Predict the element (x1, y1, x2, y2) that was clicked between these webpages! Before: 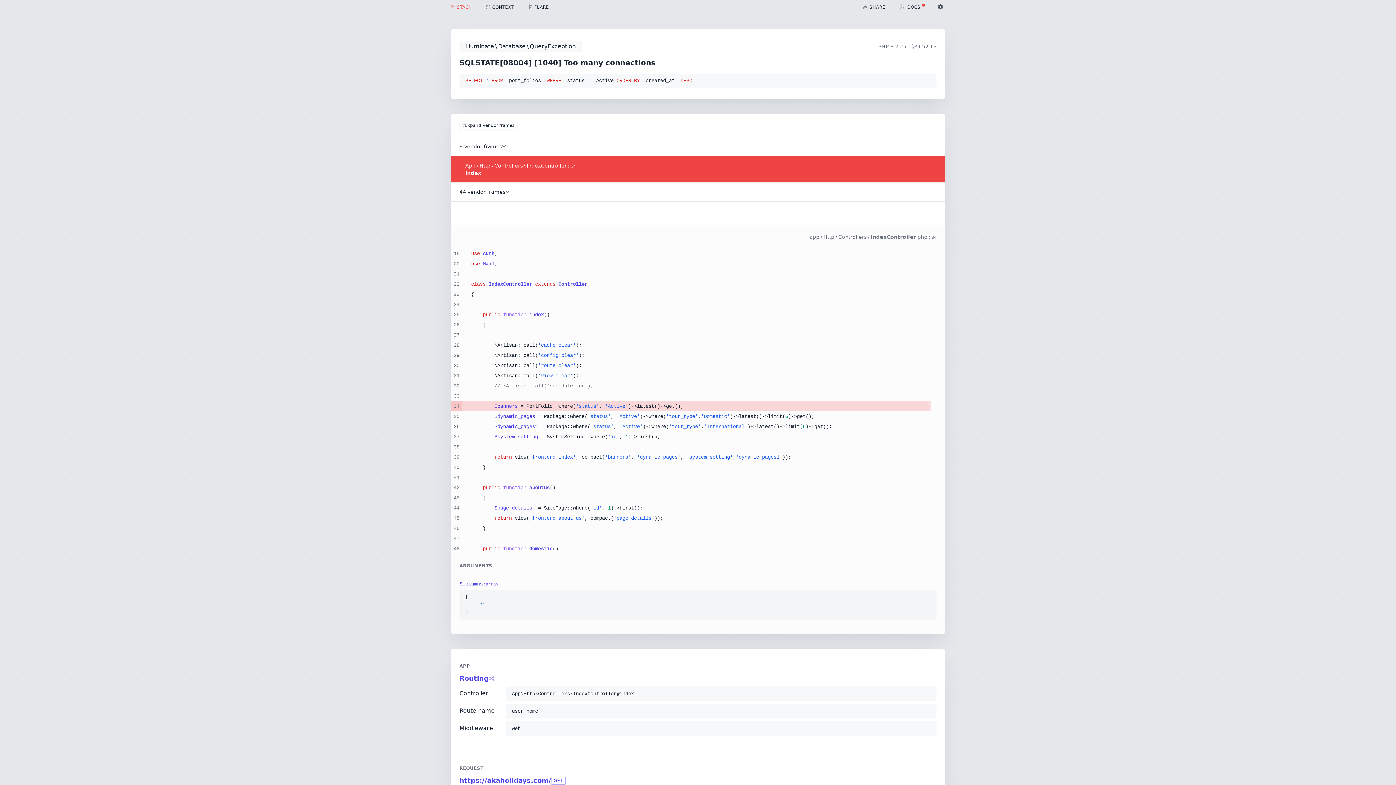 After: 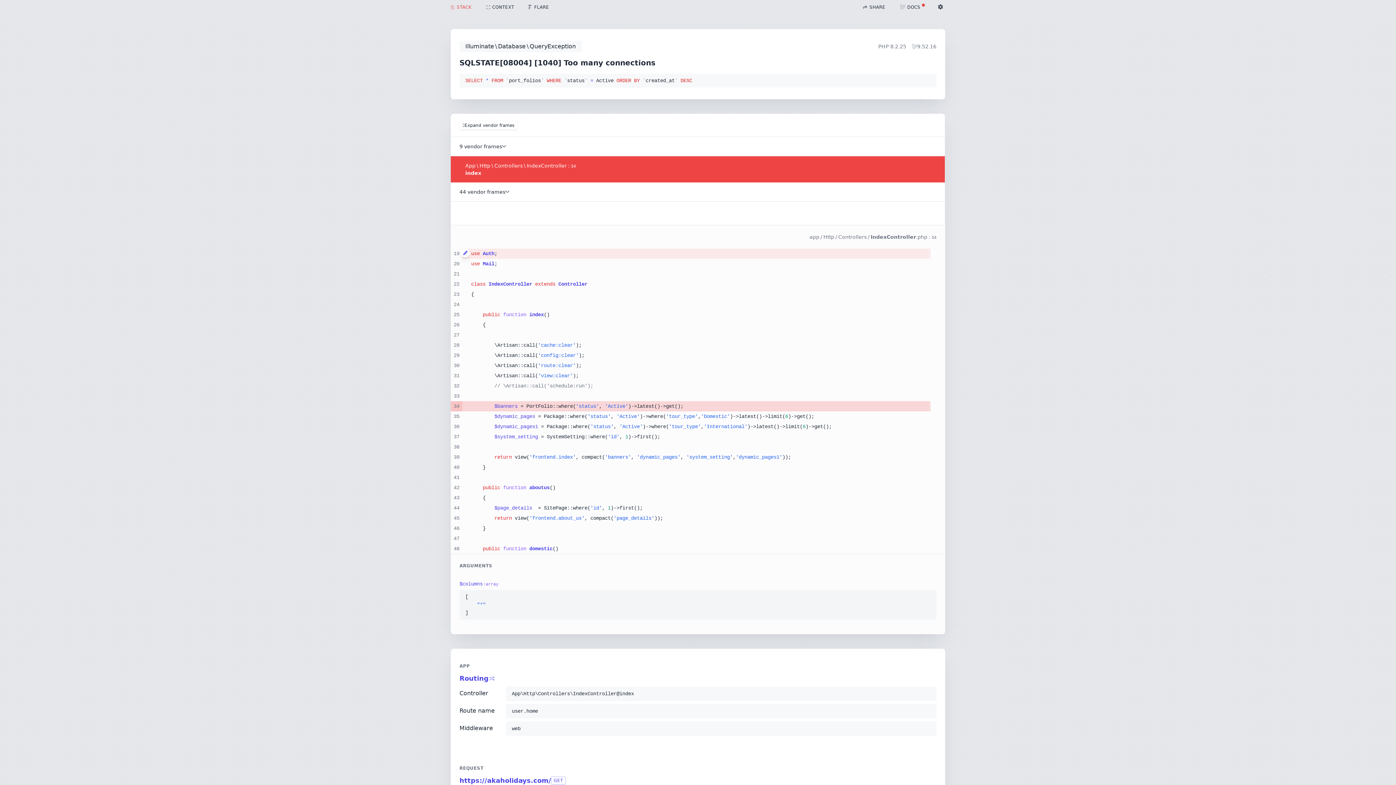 Action: bbox: (461, 248, 465, 257)